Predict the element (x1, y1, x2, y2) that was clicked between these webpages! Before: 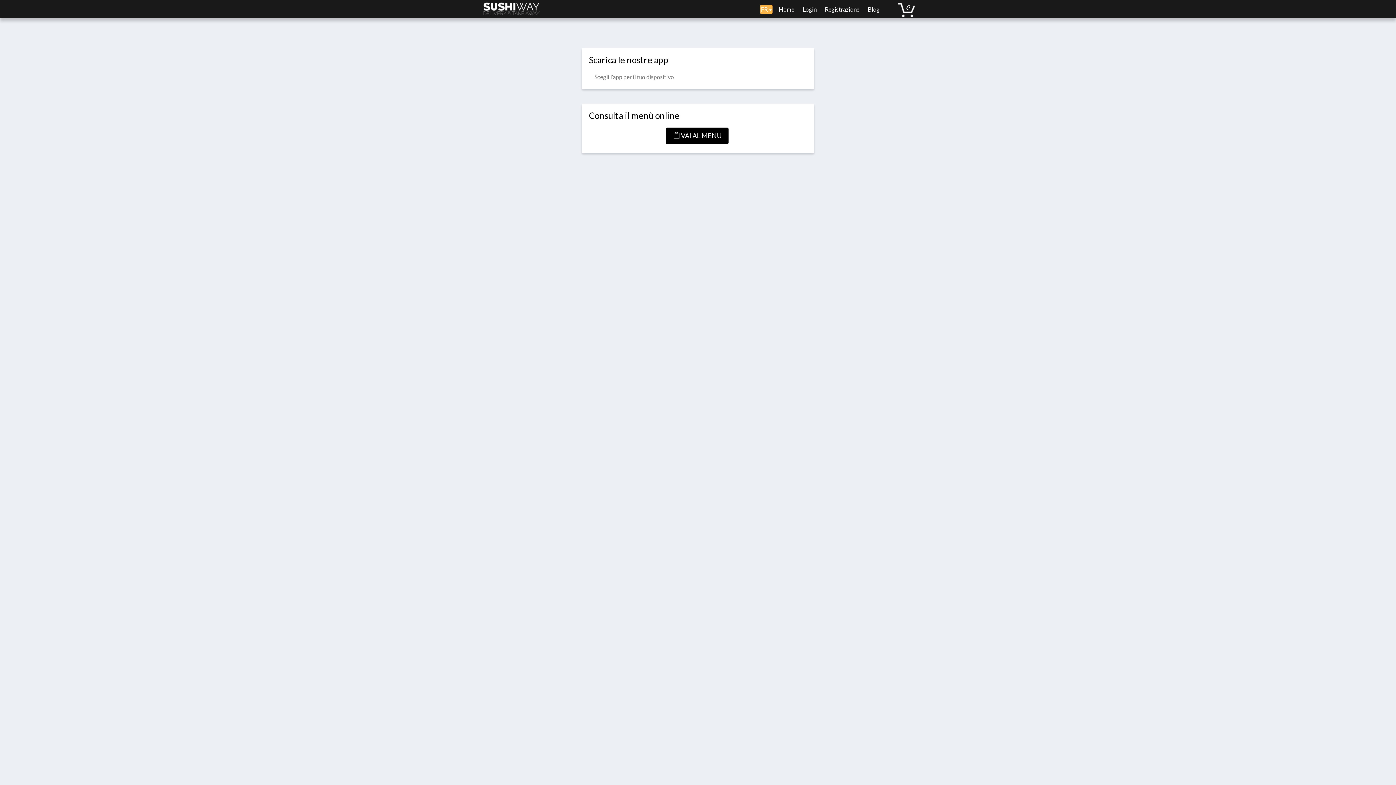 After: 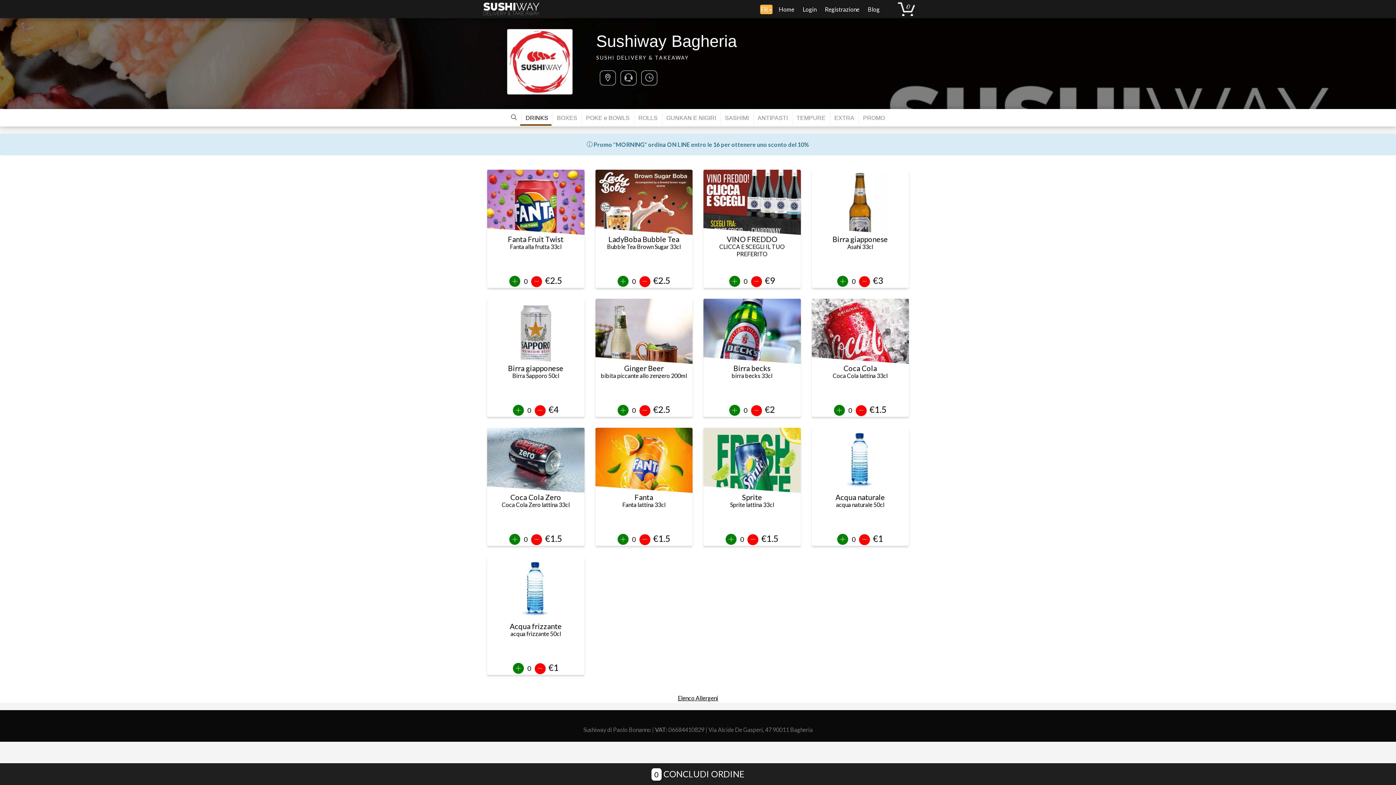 Action: label:  VAI AL MENU bbox: (666, 127, 728, 144)